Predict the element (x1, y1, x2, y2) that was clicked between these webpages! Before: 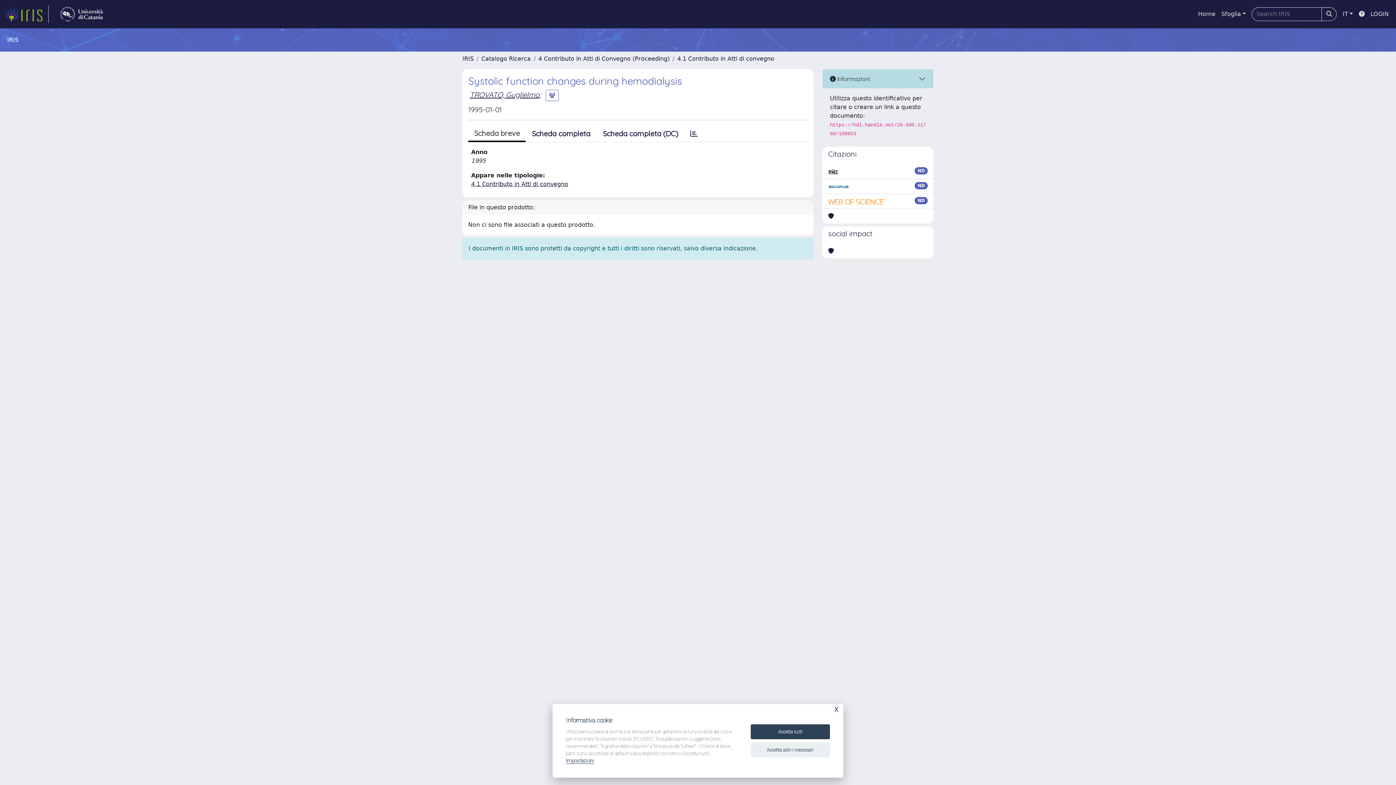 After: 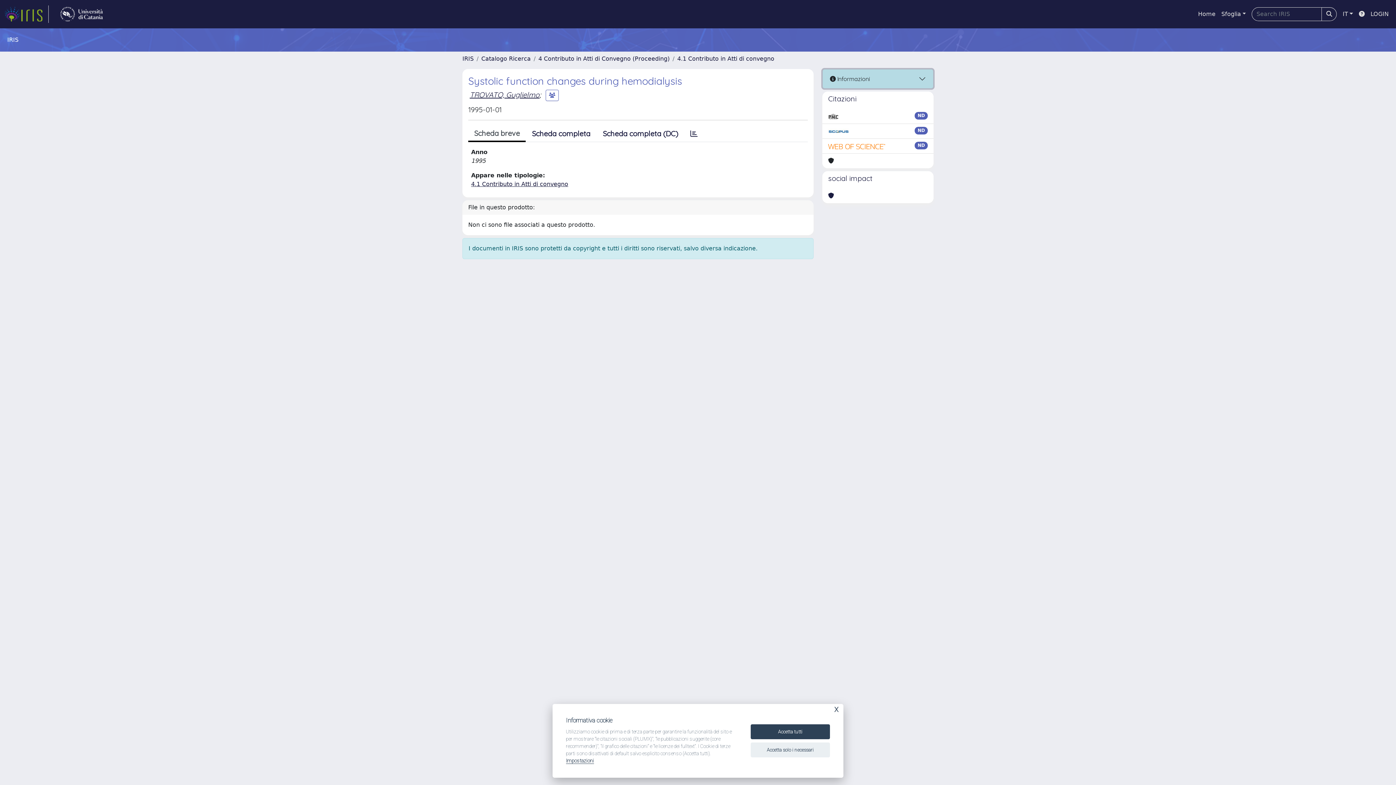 Action: bbox: (822, 69, 933, 88) label:  Informazioni